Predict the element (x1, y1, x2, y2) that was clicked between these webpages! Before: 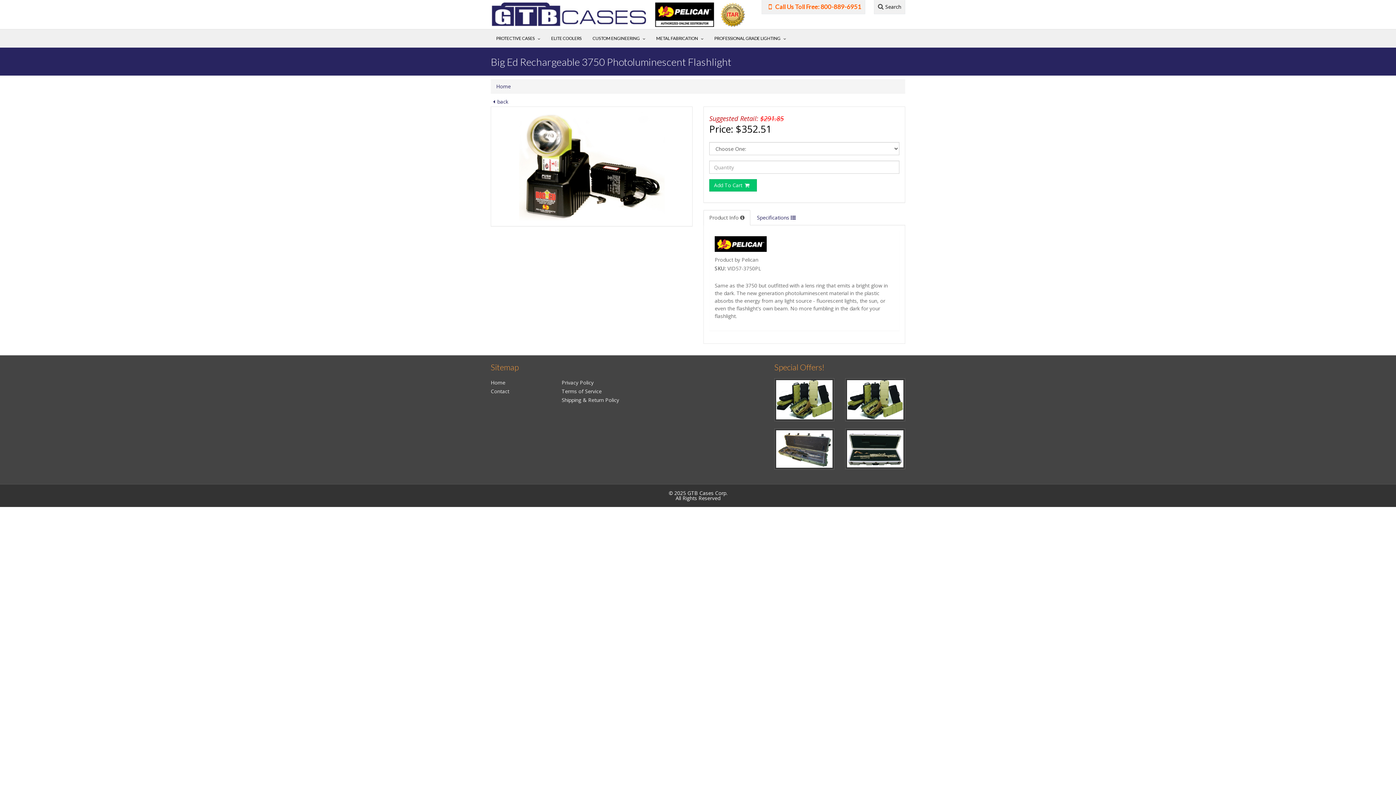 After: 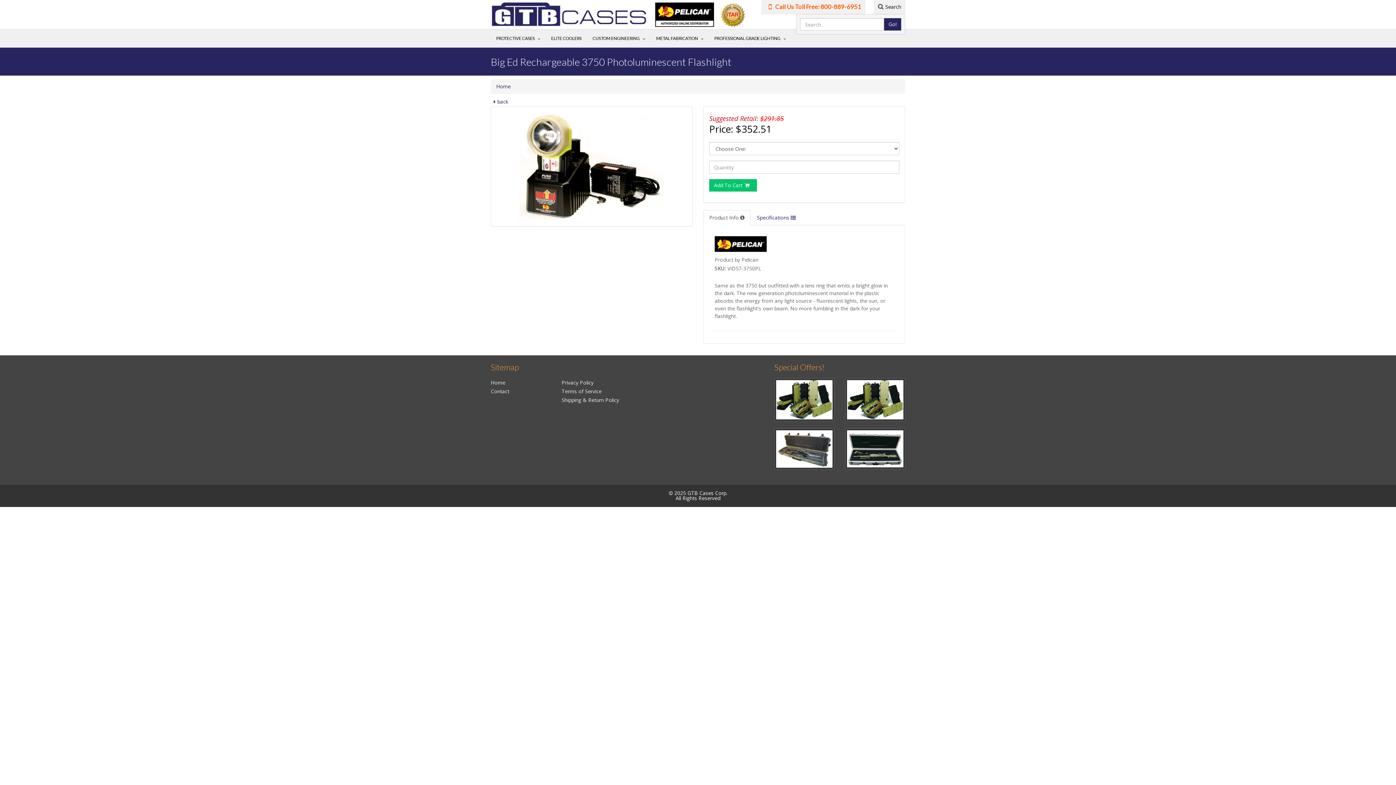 Action: label:  Search bbox: (874, 0, 905, 14)